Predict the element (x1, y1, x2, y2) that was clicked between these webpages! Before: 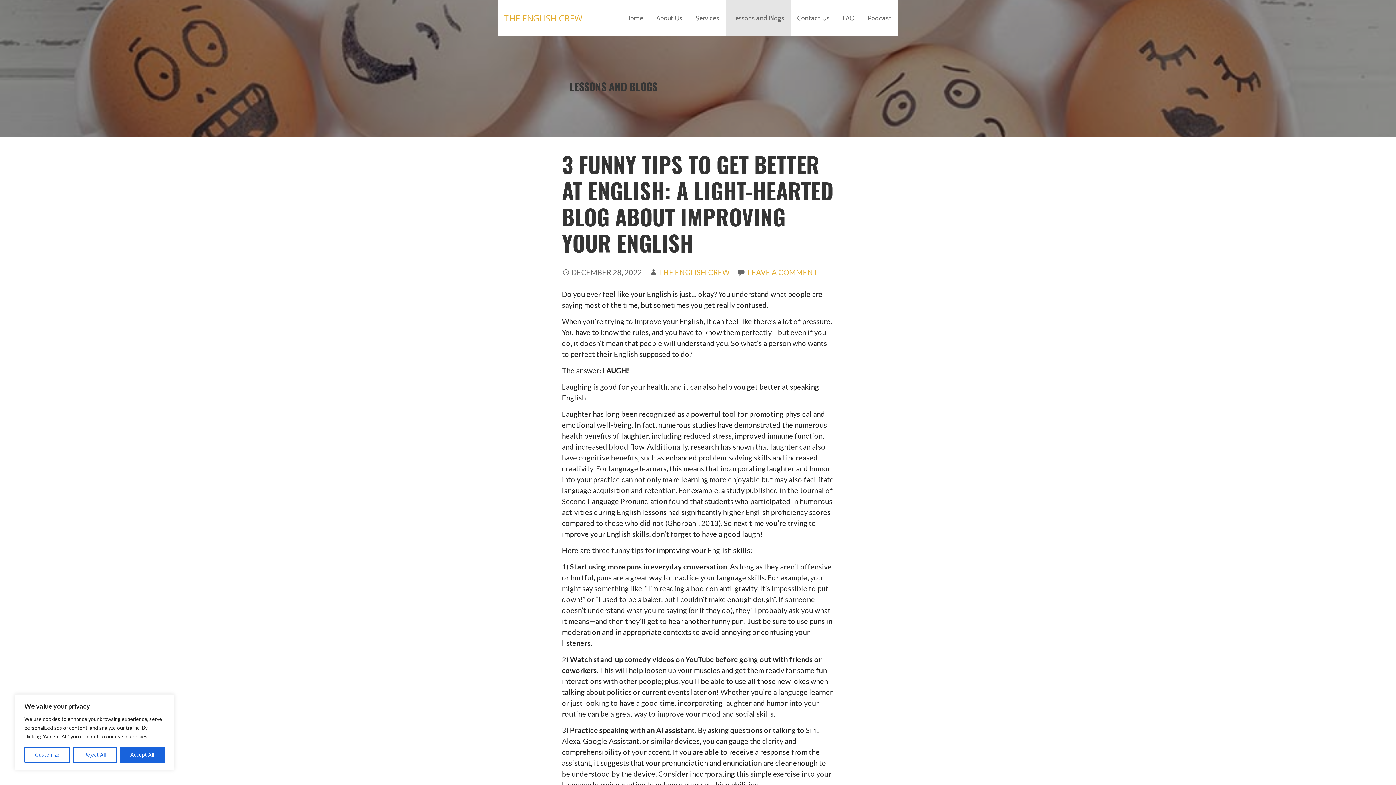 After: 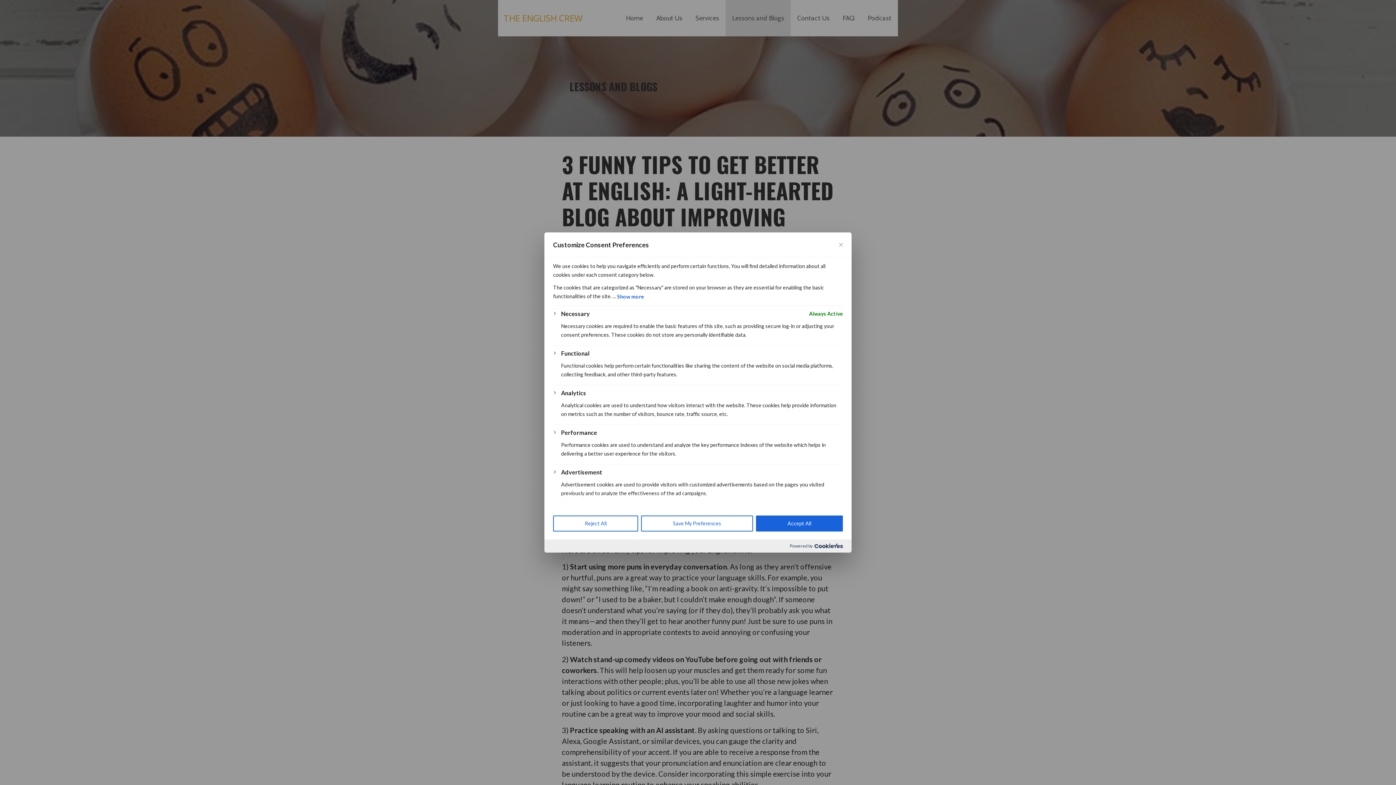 Action: label: Customize bbox: (24, 747, 70, 763)